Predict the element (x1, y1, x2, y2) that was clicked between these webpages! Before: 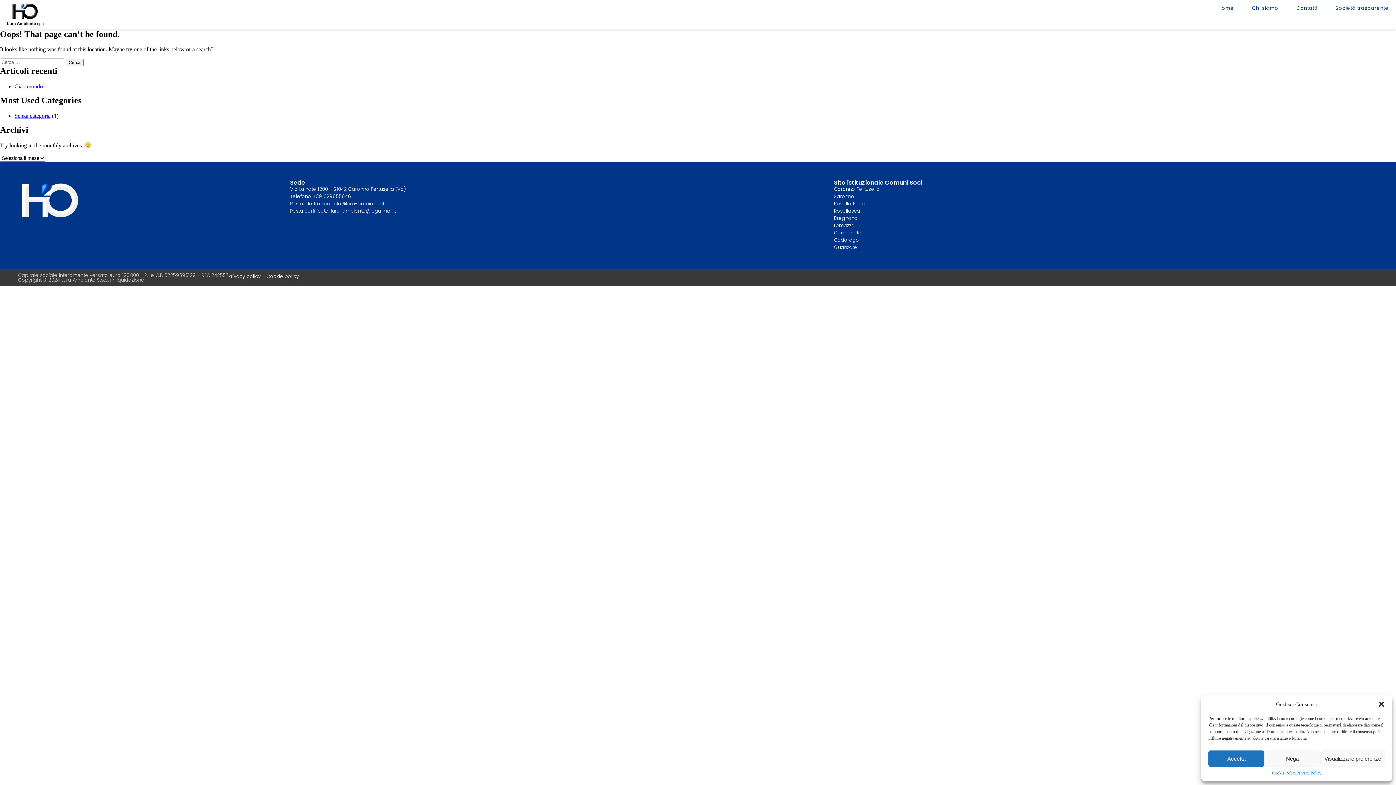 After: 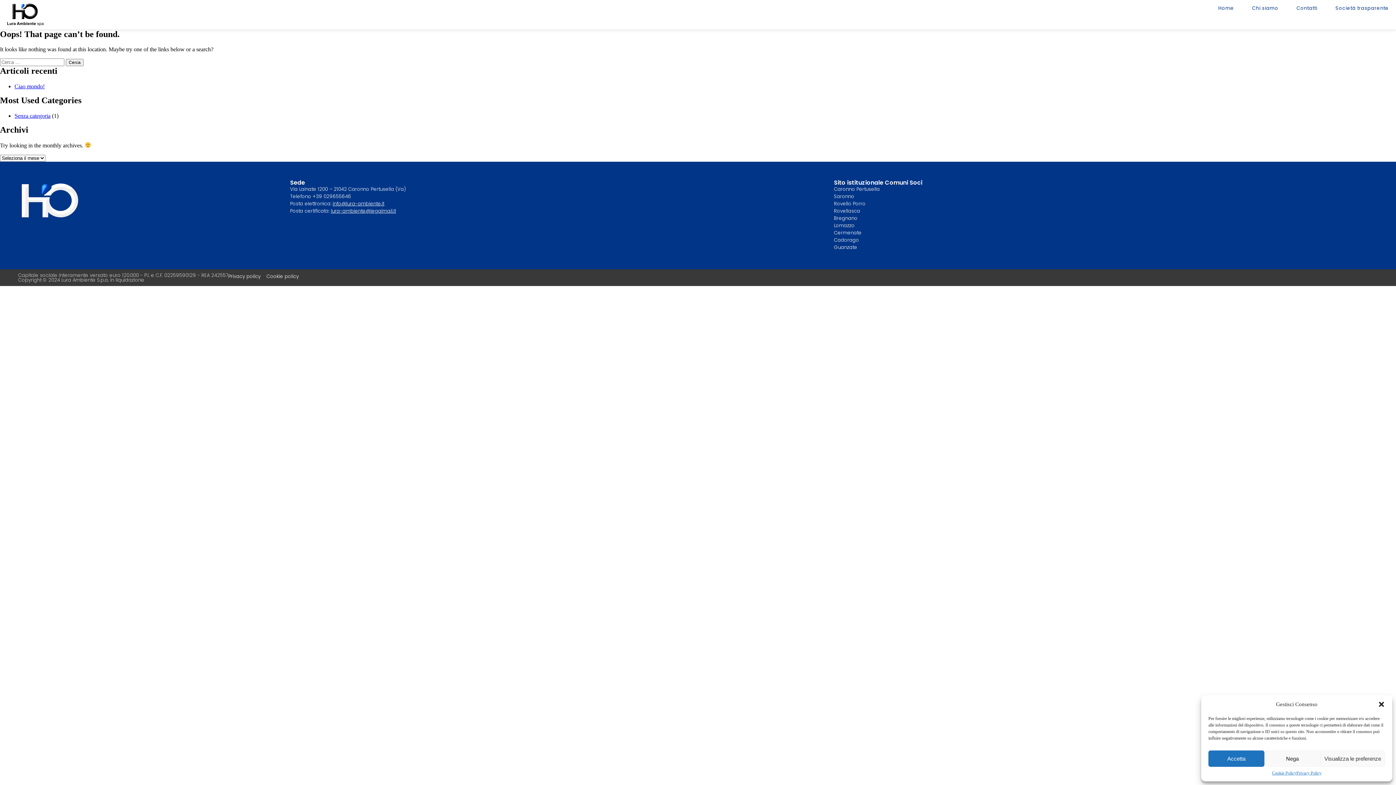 Action: label: Rovellasca bbox: (834, 207, 1378, 214)